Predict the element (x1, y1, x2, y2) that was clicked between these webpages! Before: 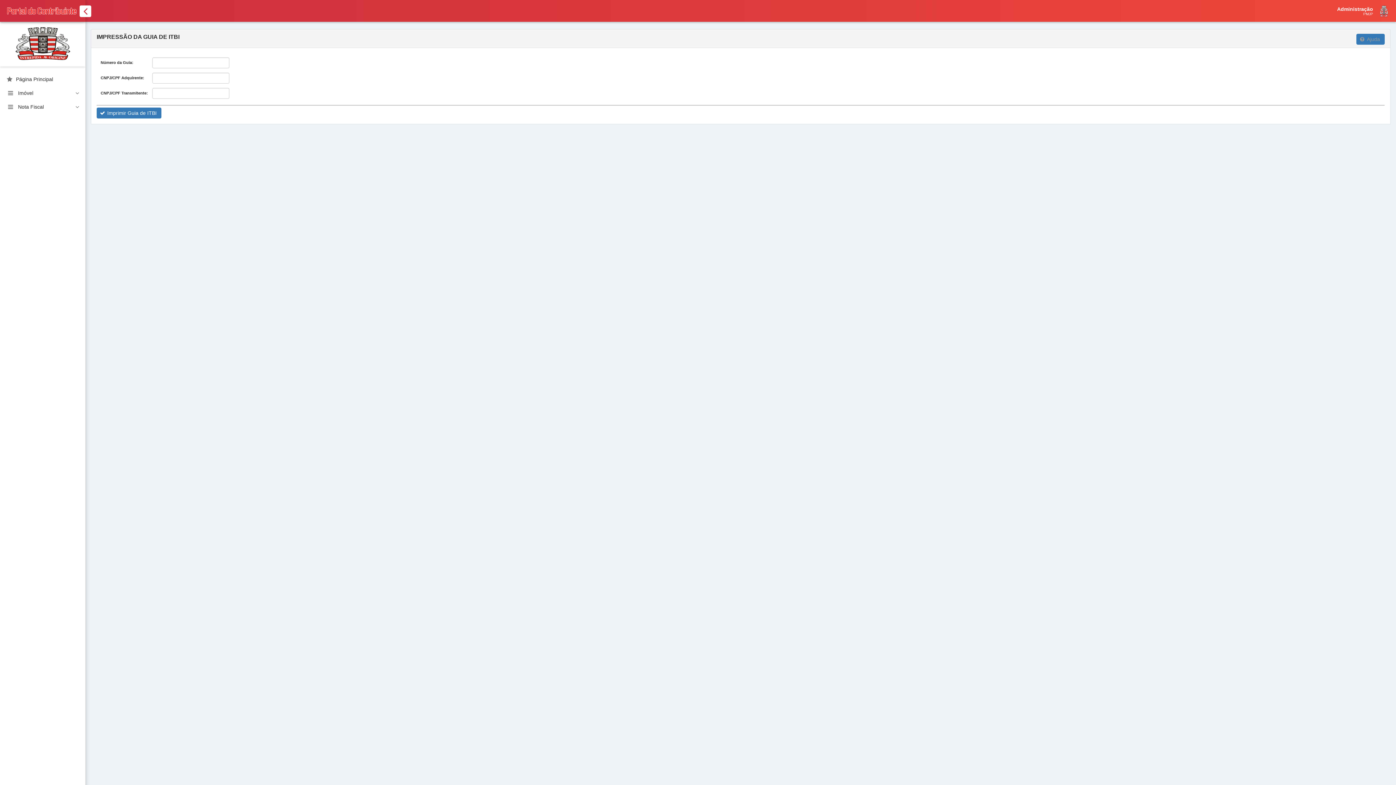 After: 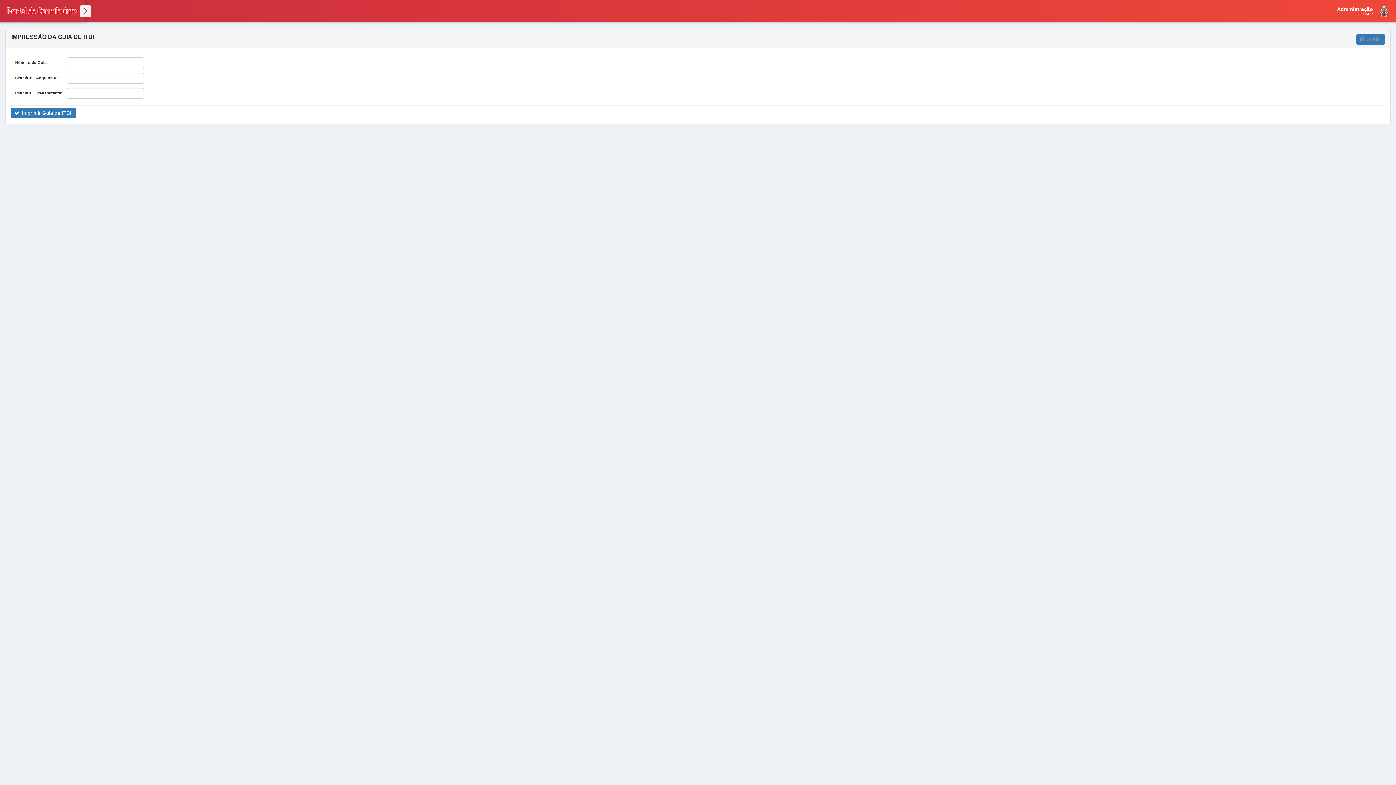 Action: bbox: (79, 5, 91, 17)